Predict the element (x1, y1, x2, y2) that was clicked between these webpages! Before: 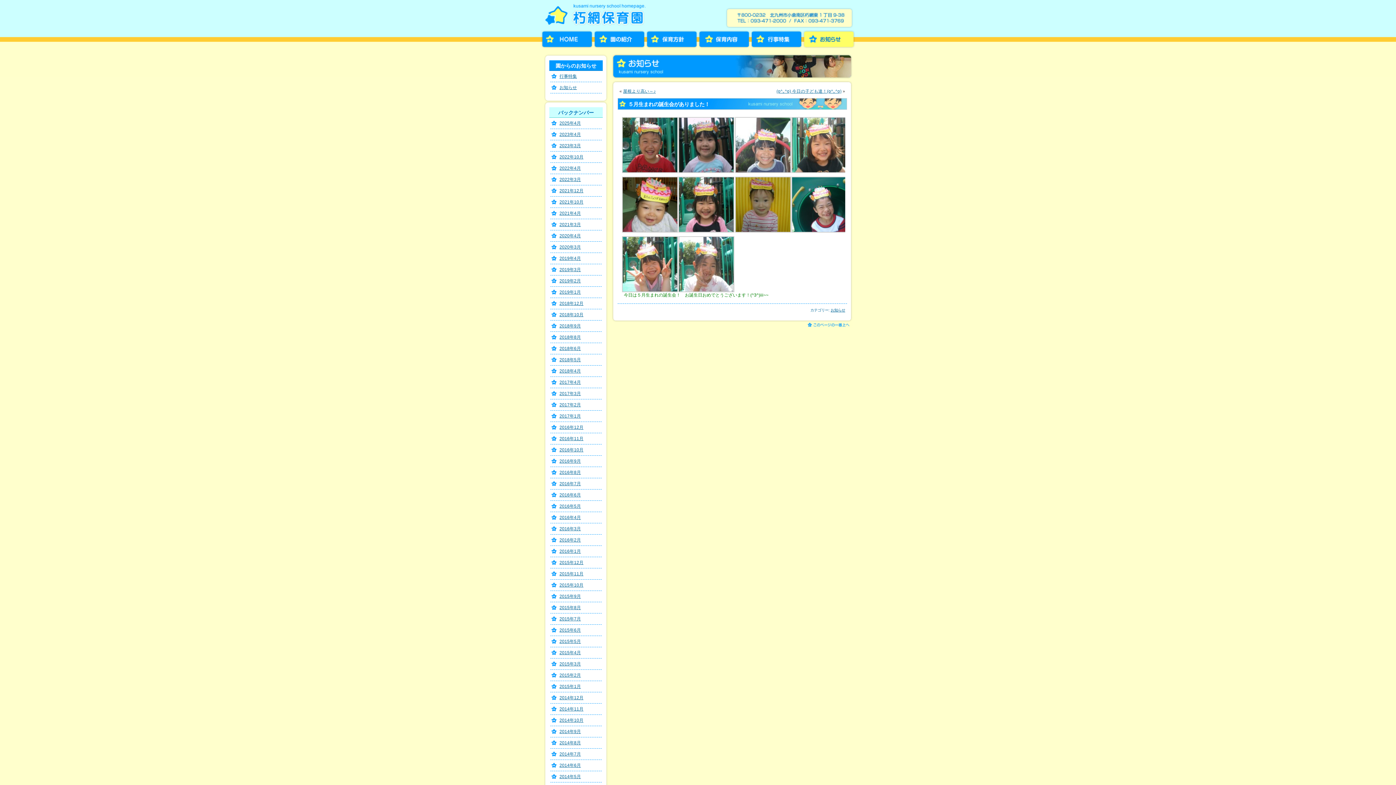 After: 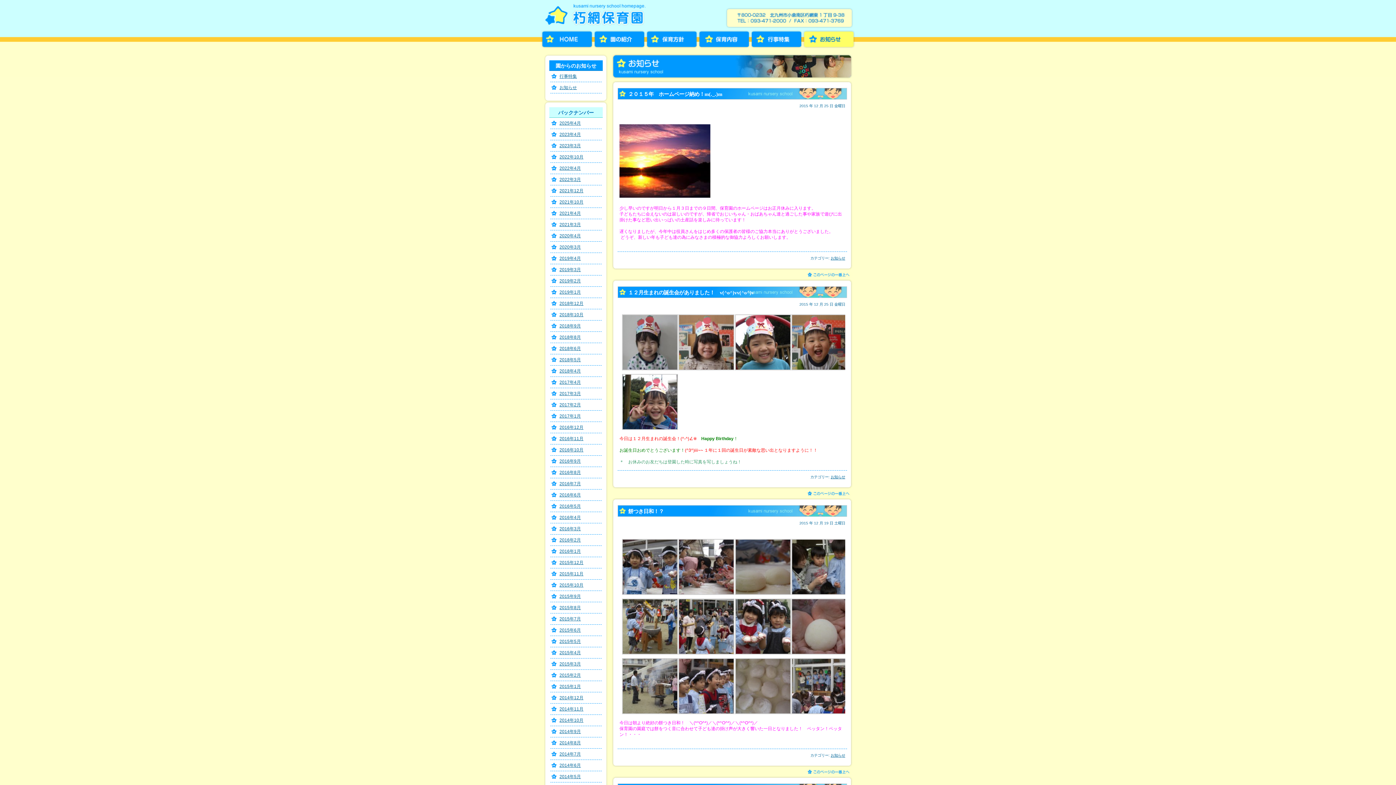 Action: bbox: (559, 560, 583, 565) label: 2015年12月